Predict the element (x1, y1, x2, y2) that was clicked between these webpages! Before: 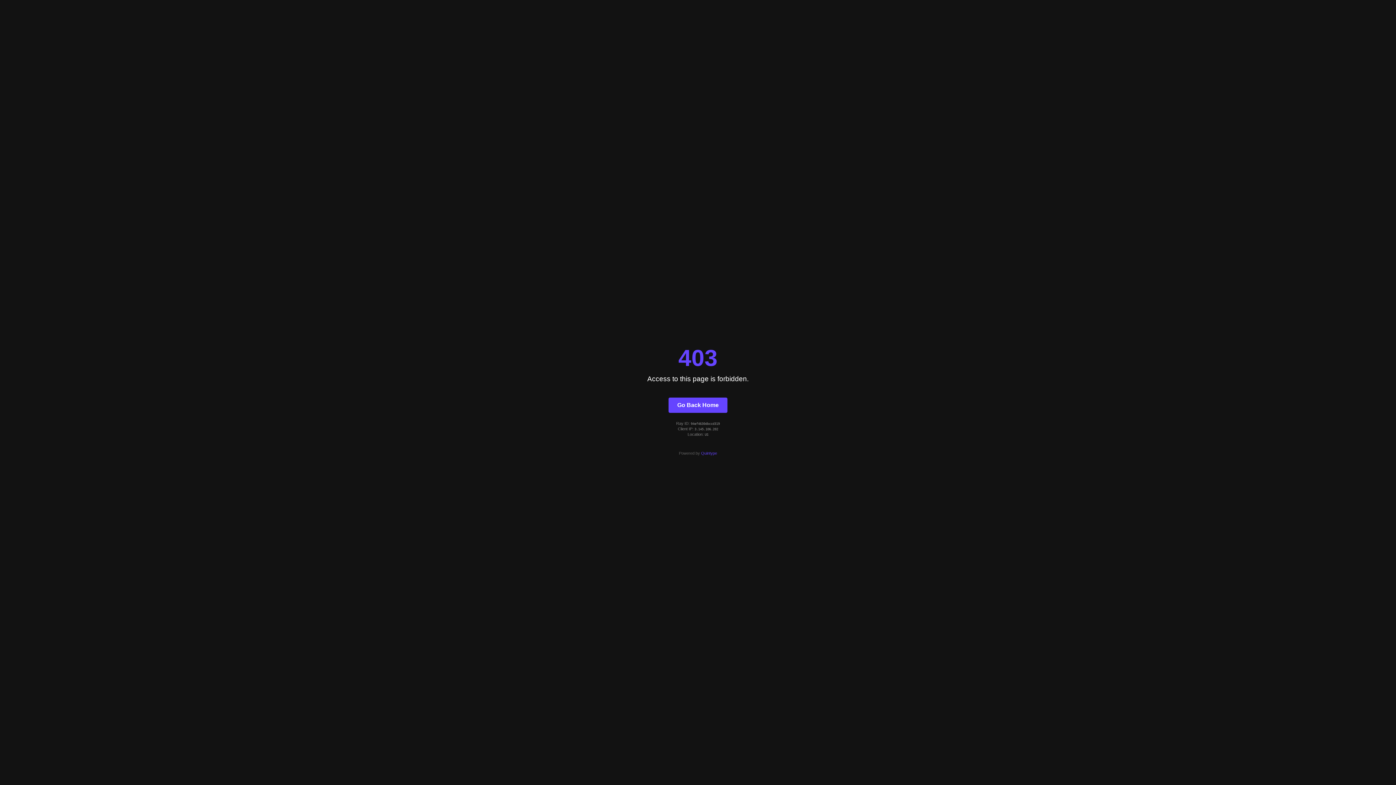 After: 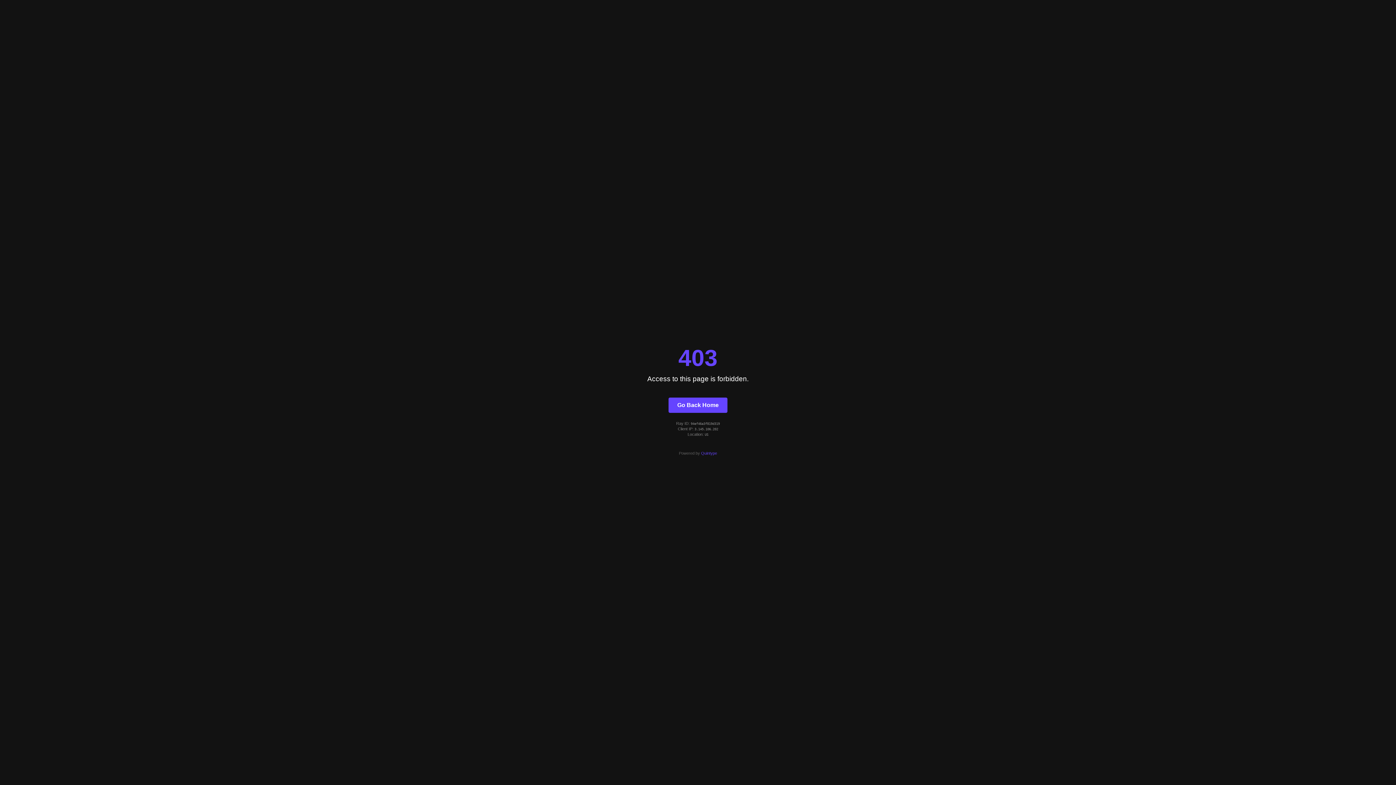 Action: bbox: (668, 397, 727, 412) label: Go Back Home